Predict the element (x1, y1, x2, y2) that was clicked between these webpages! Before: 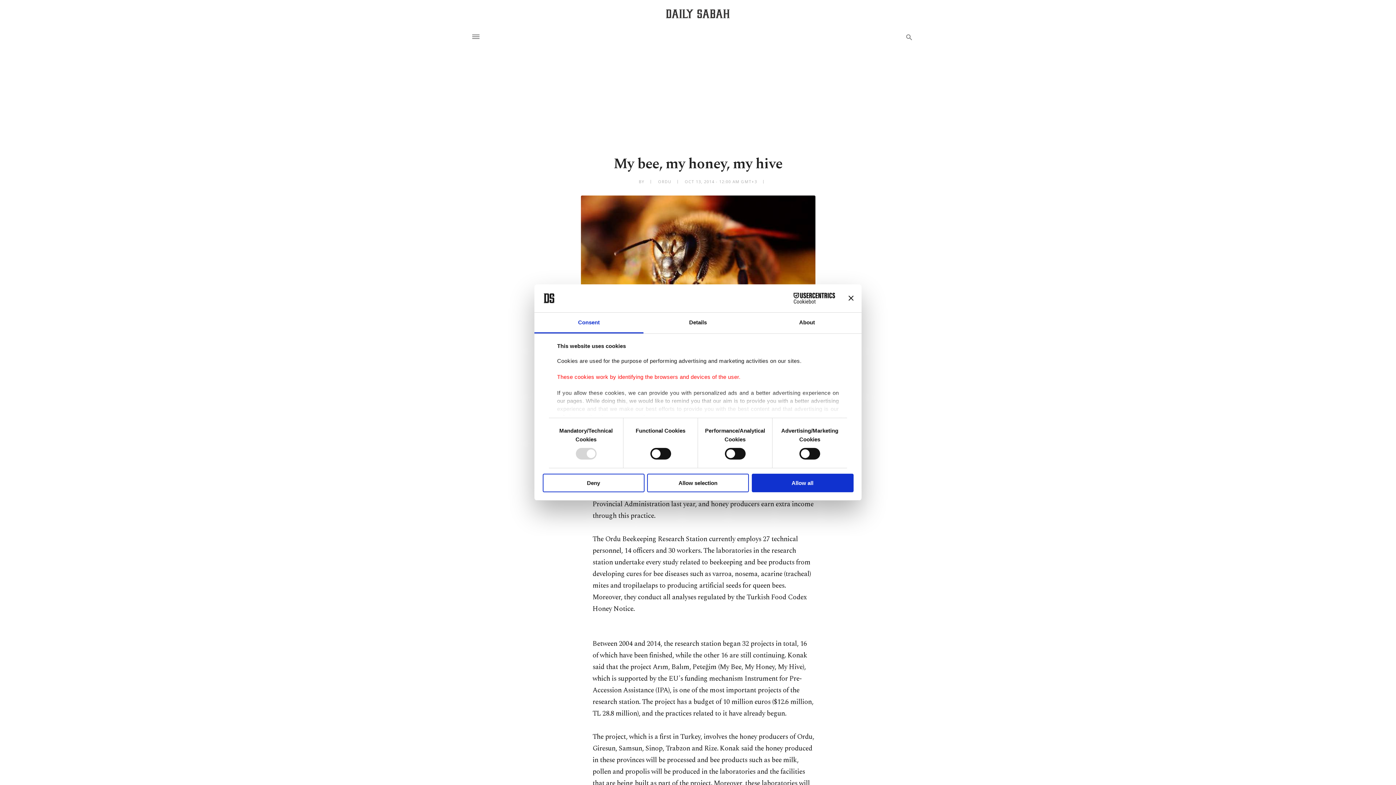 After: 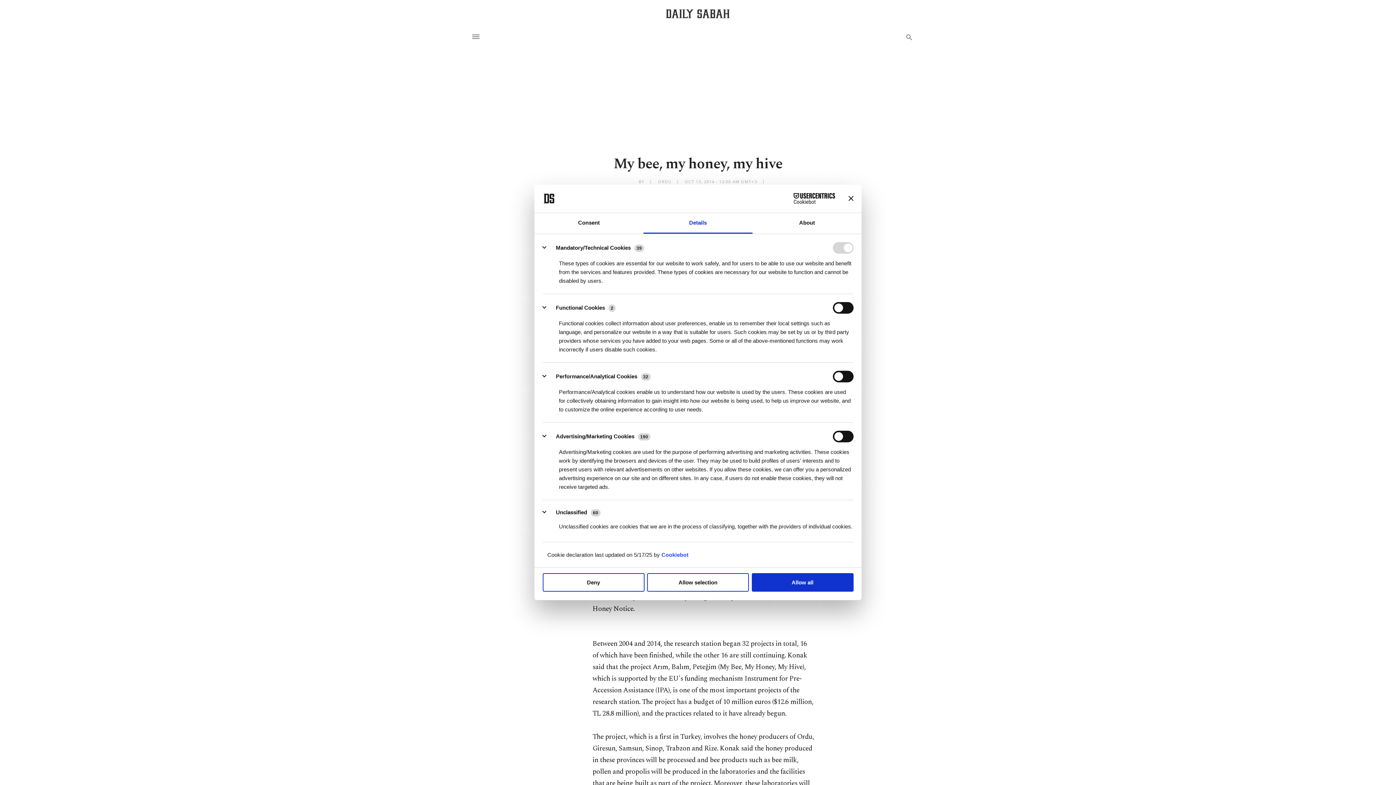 Action: bbox: (643, 312, 752, 333) label: Details